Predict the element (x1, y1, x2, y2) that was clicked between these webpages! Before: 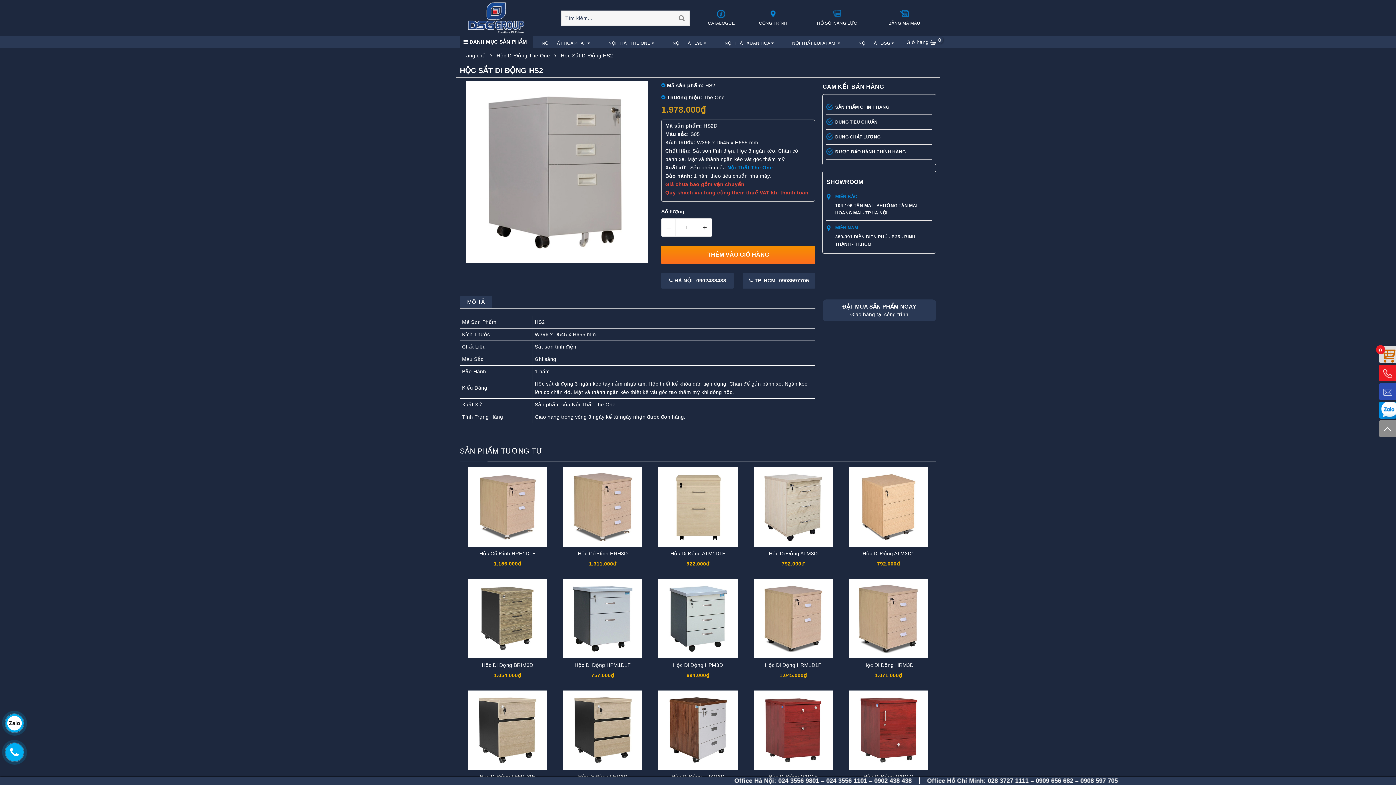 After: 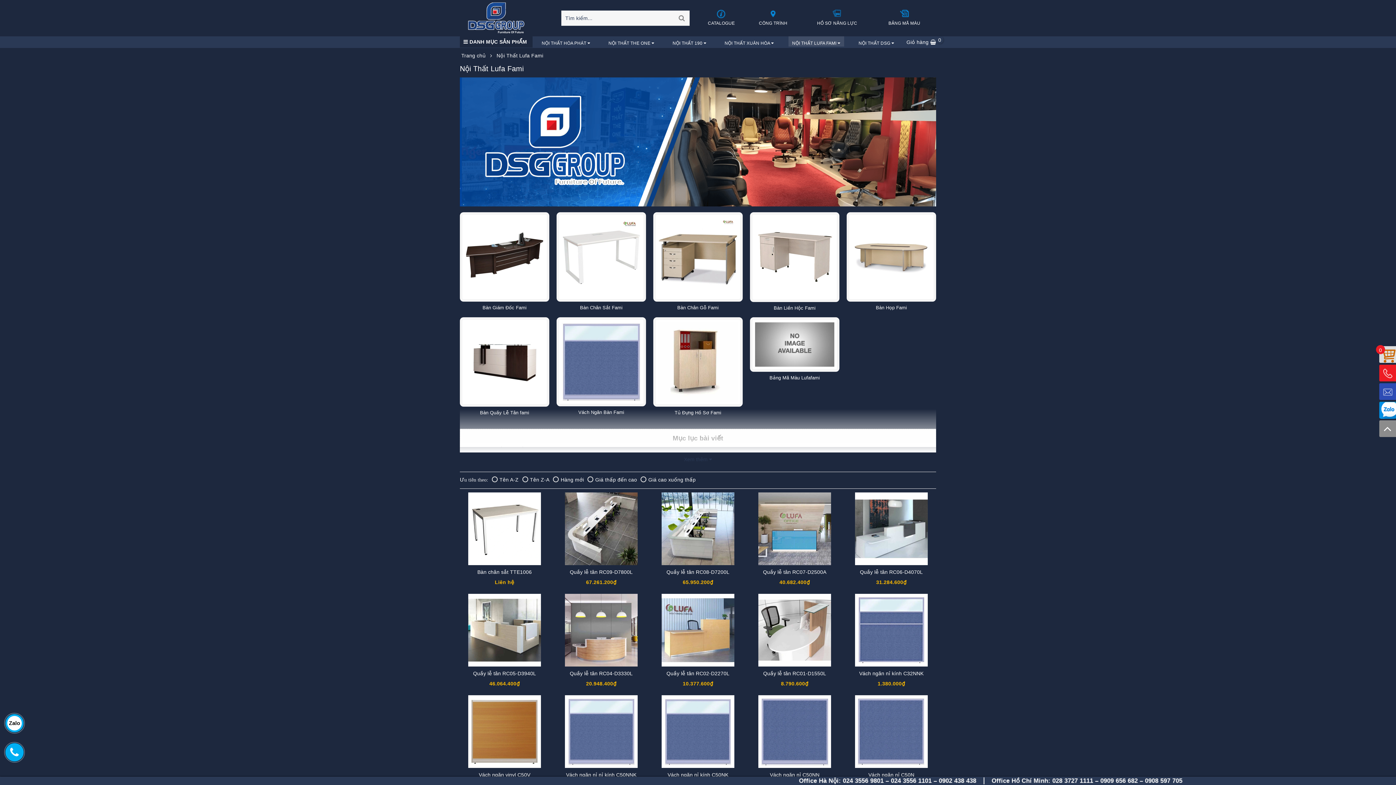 Action: label: NỘI THẤT LUFA FAMI  bbox: (788, 37, 844, 49)